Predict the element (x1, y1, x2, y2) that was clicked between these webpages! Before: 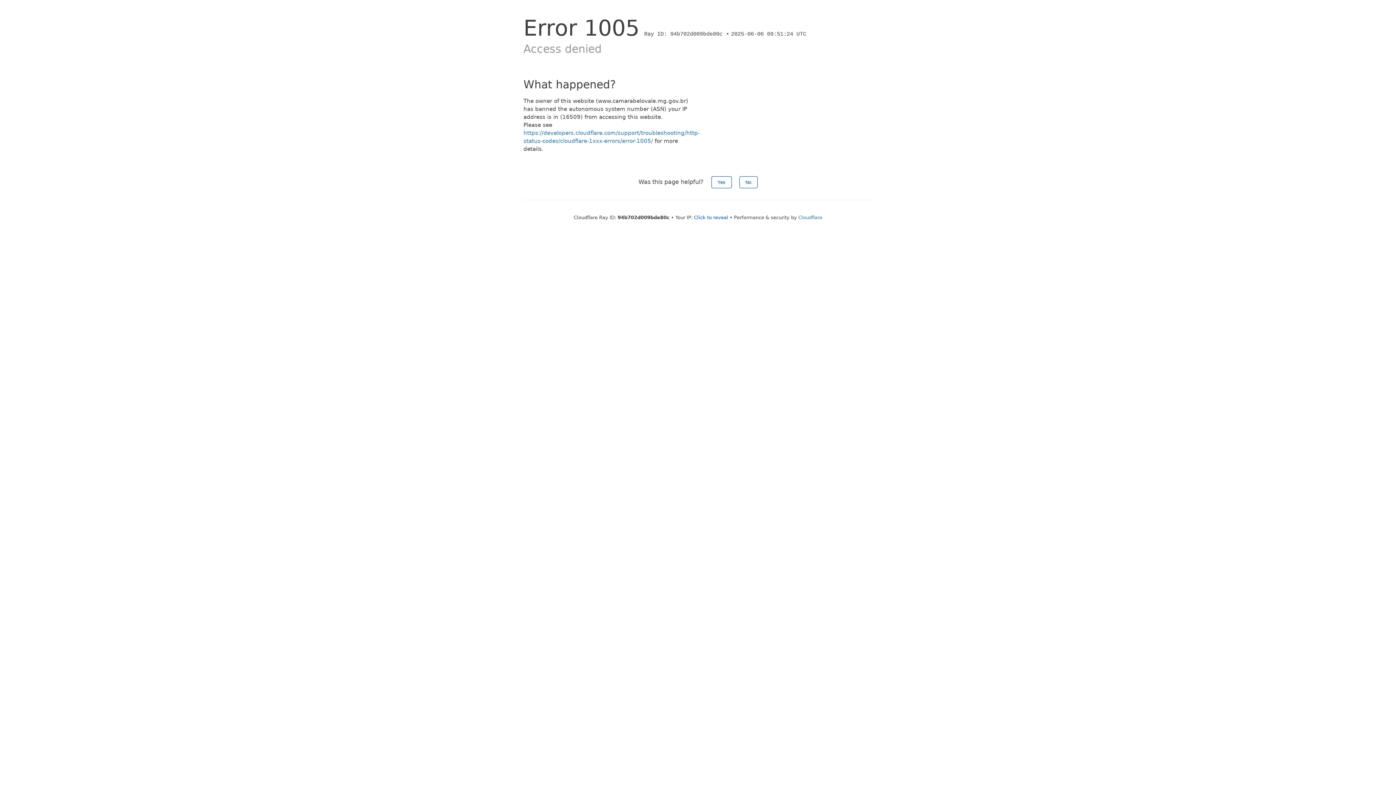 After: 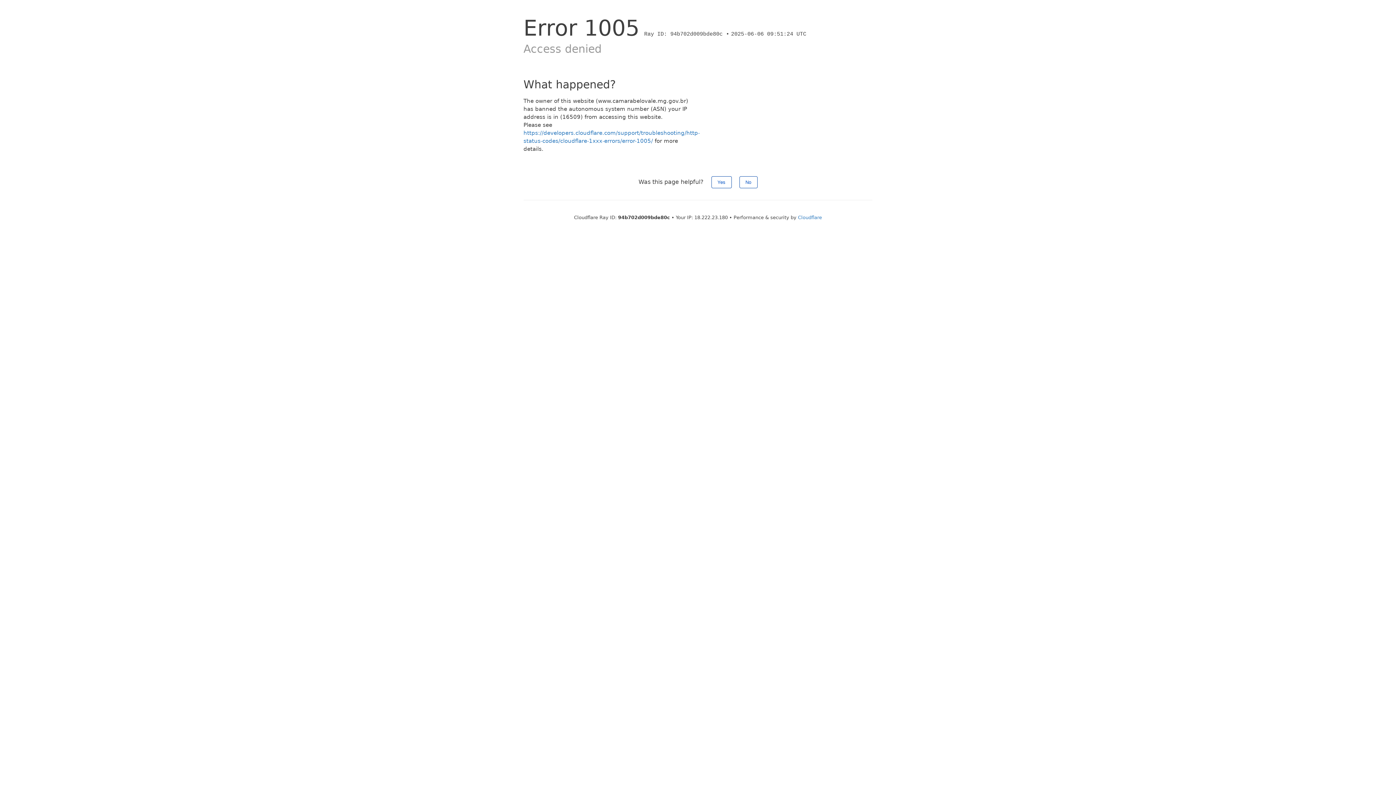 Action: label: Click to reveal bbox: (694, 214, 728, 220)